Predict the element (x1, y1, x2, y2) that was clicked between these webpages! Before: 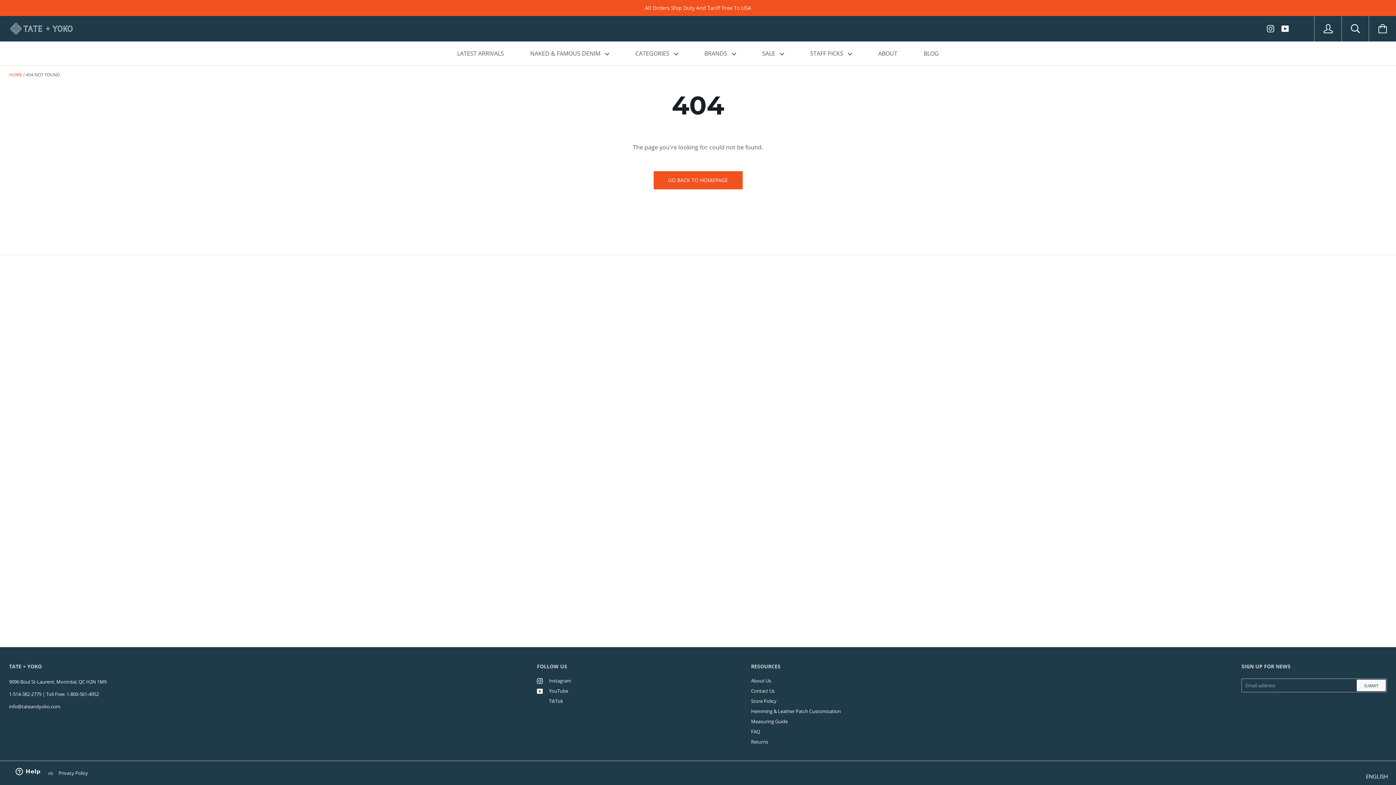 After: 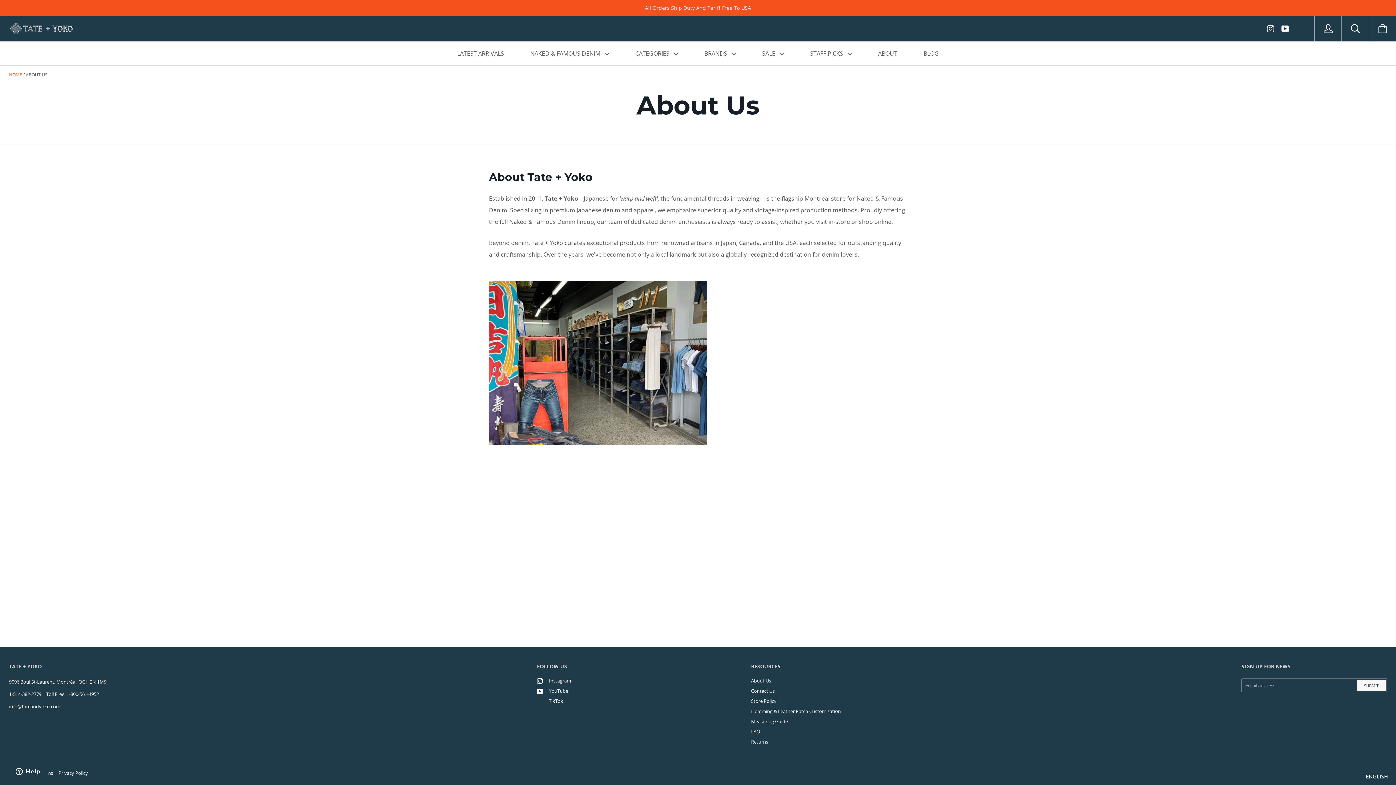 Action: label: About Us bbox: (751, 677, 771, 684)